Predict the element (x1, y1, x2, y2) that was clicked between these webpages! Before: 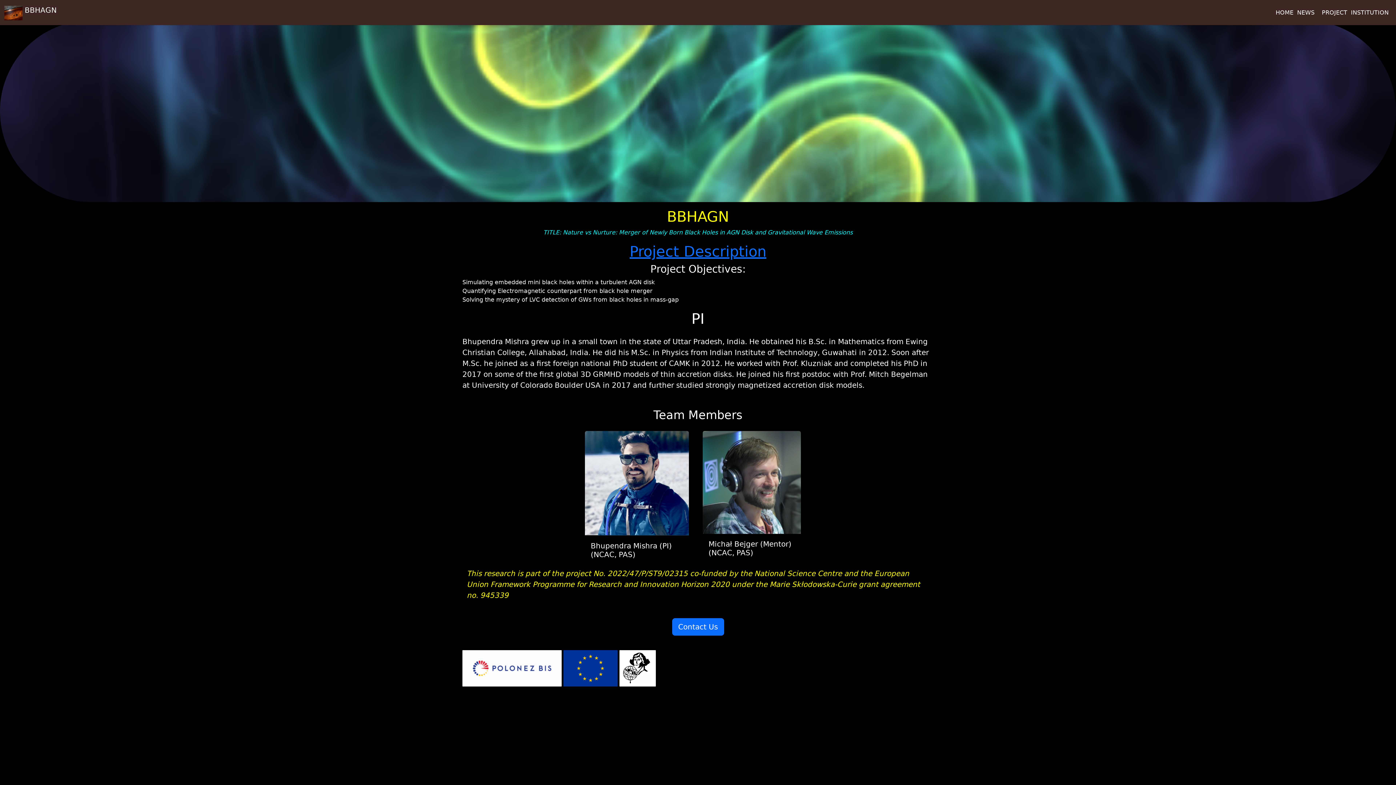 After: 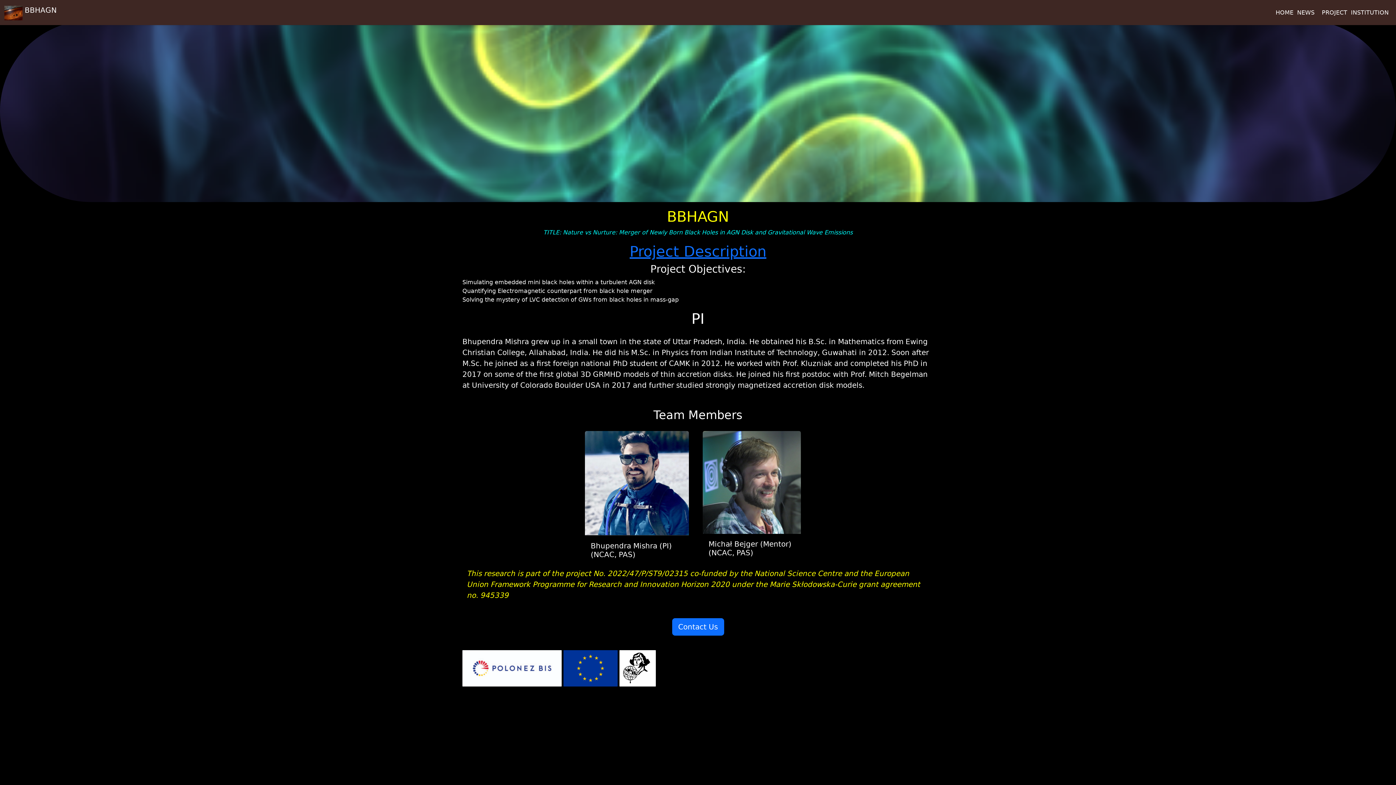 Action: bbox: (1351, 5, 1389, 19) label: INSTITUTION